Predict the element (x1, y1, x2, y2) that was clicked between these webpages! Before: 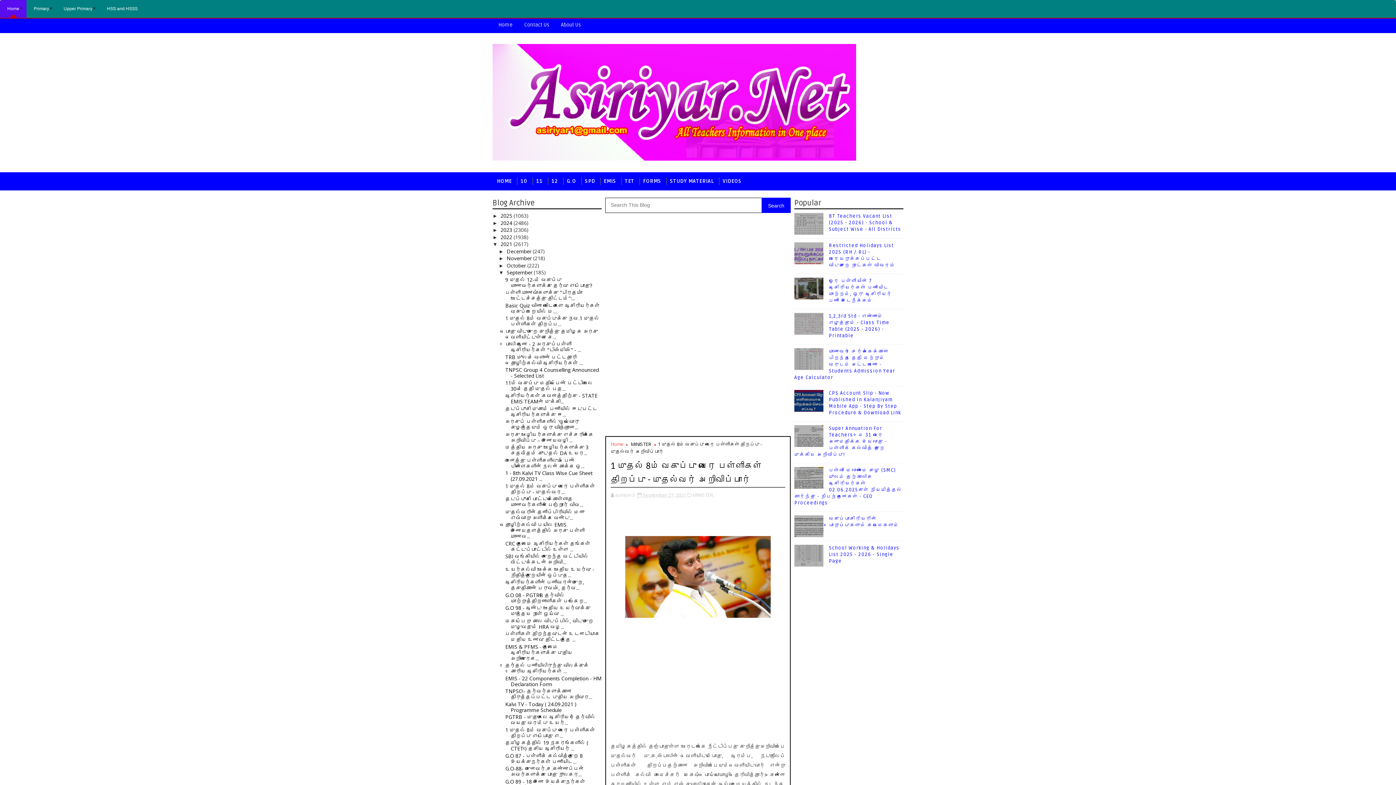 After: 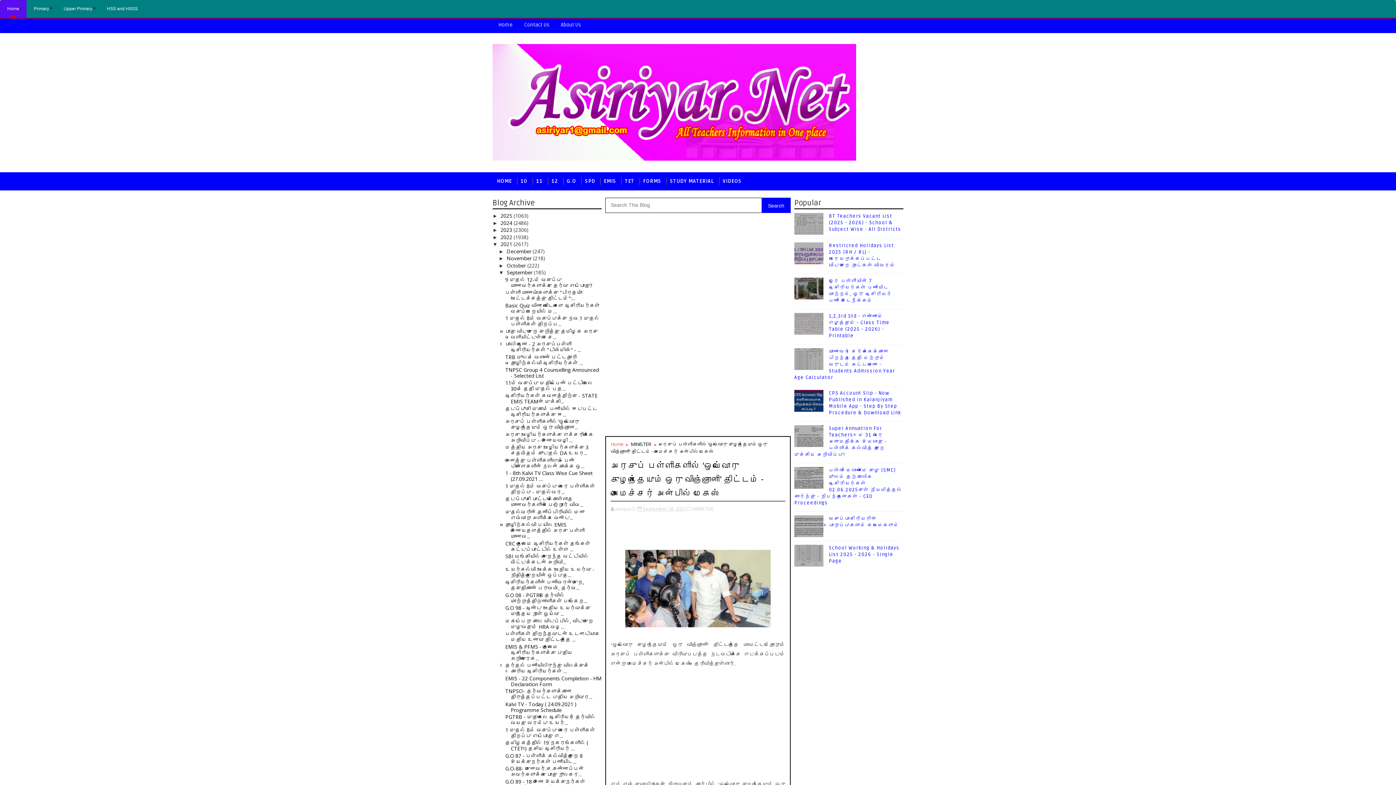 Action: label: அரசுப் பள்ளிகளில் ‘ஒவ்வொரு குழந்தையும் ஒரு விஞ்ஞான... bbox: (505, 418, 579, 430)